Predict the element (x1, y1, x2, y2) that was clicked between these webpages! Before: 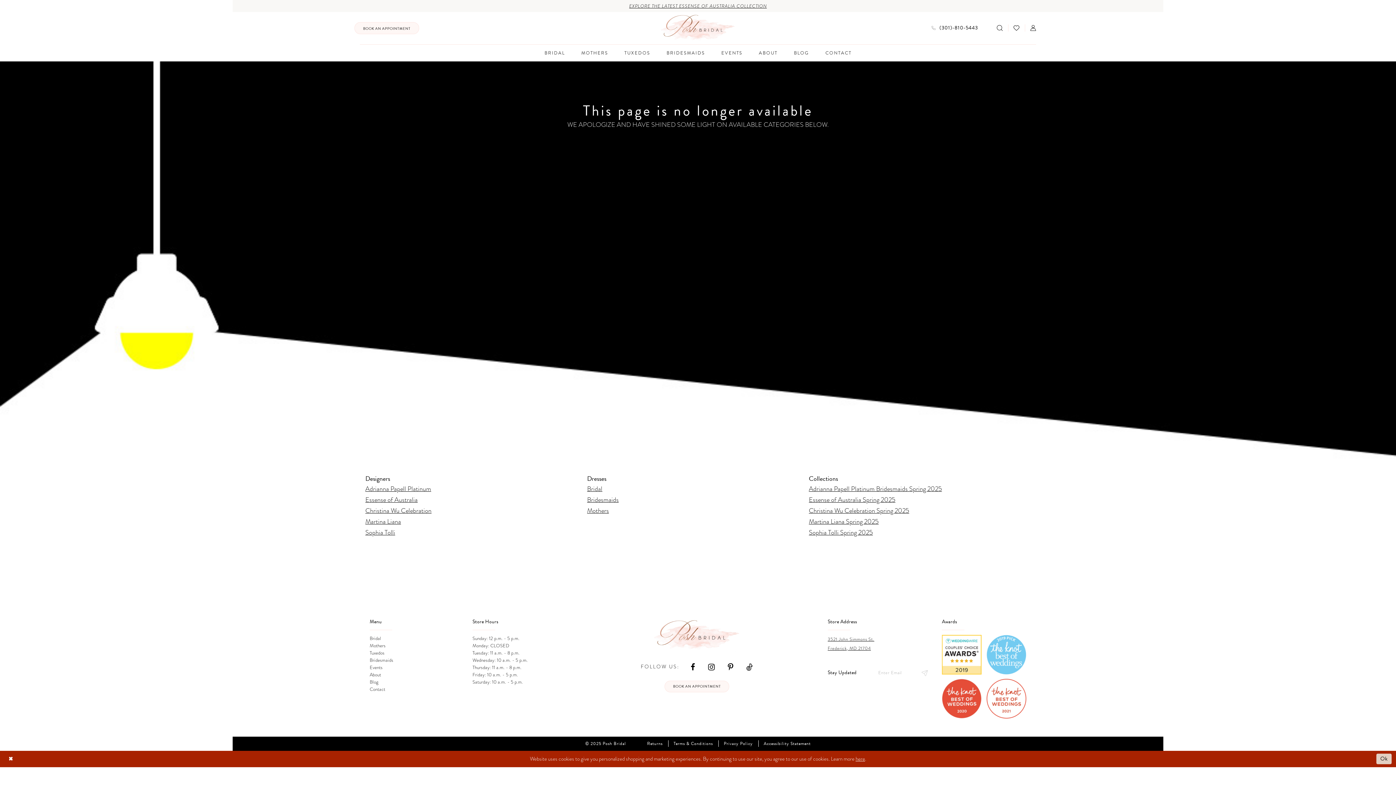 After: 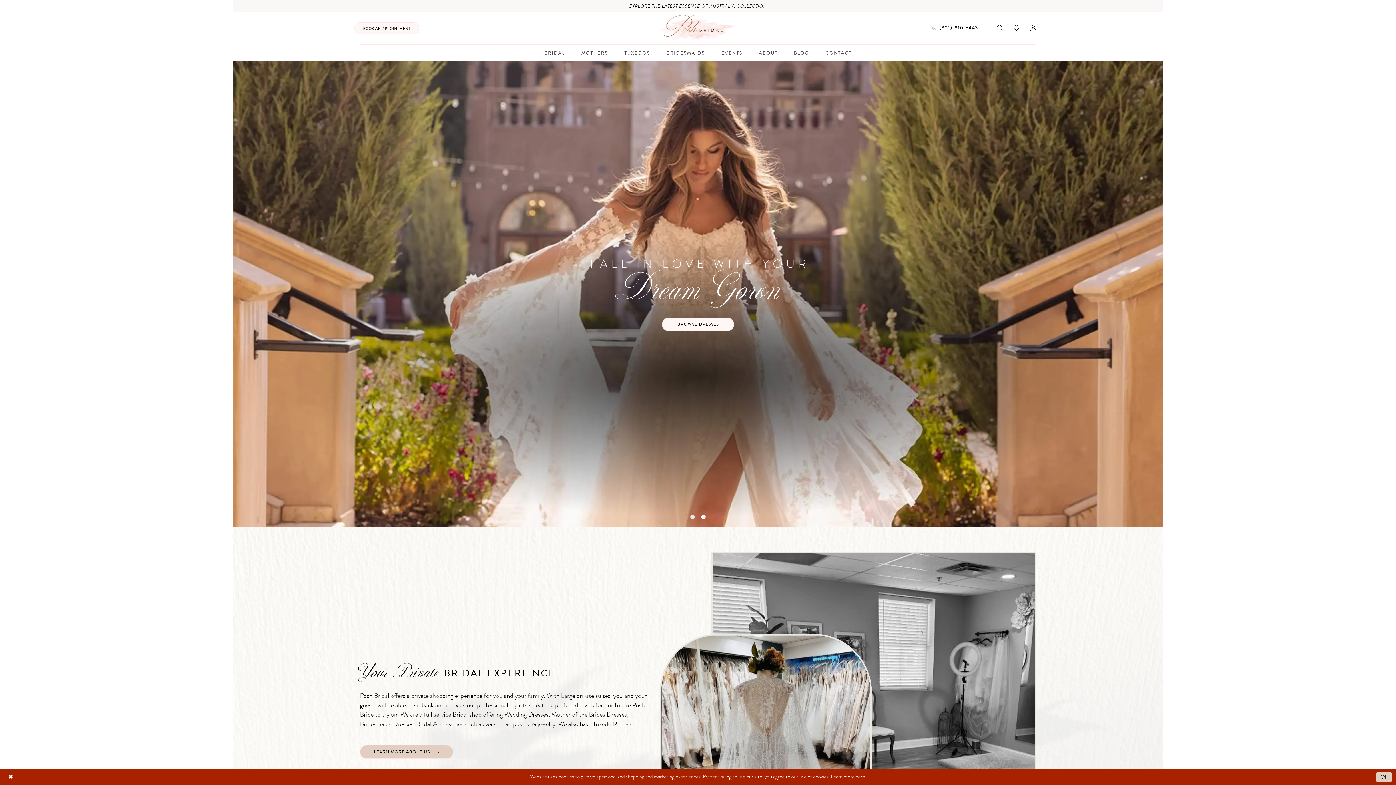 Action: bbox: (654, 13, 741, 43) label: Posh Bridal